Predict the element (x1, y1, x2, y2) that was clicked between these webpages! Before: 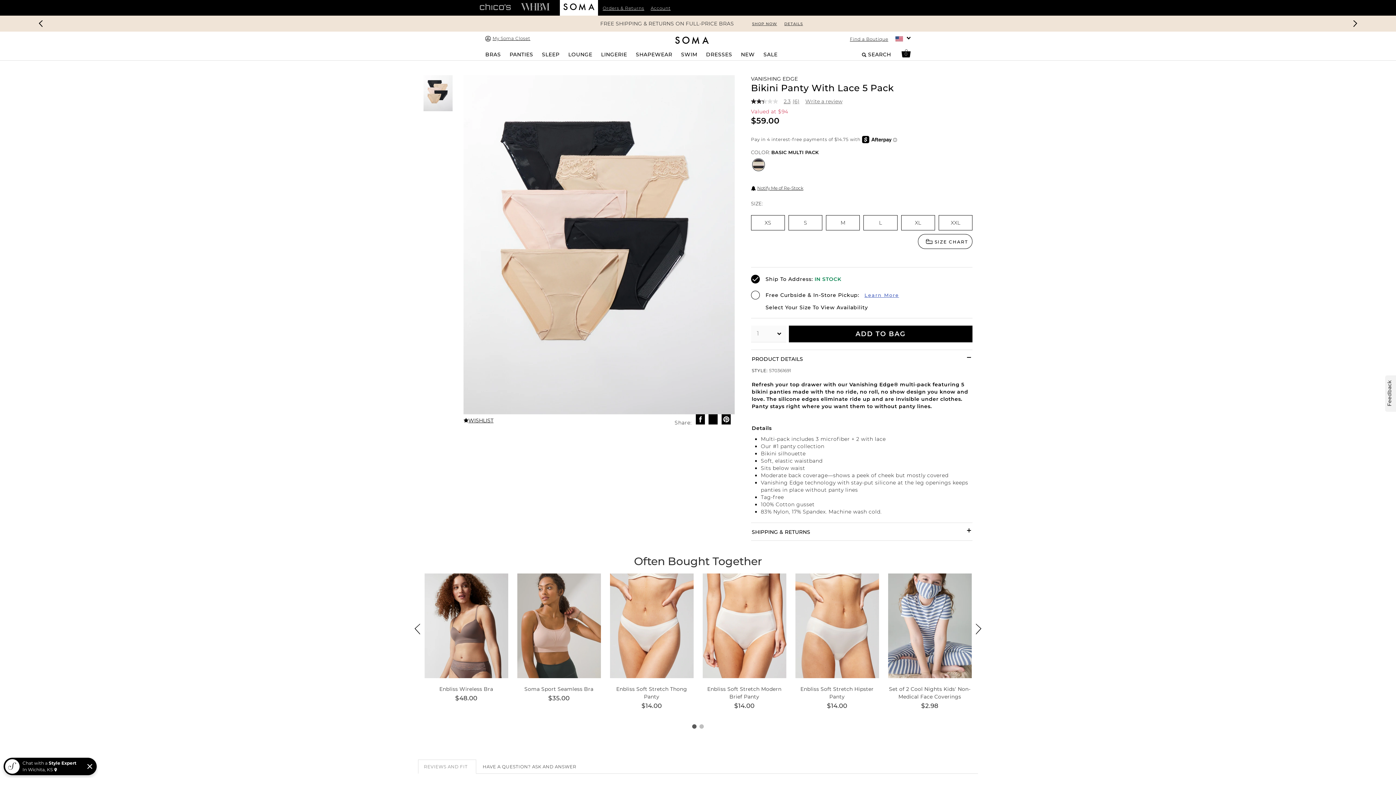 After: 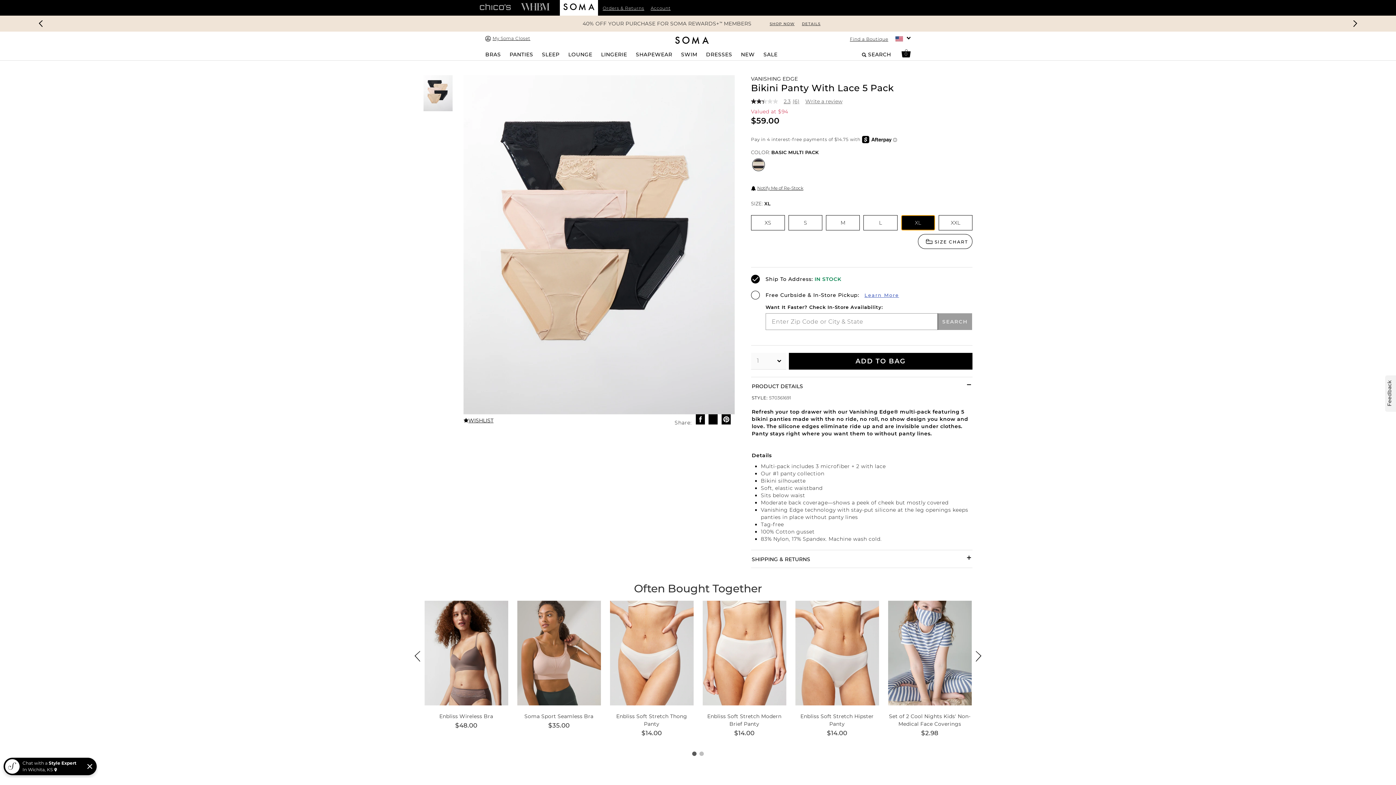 Action: bbox: (901, 202, 935, 217) label: XL